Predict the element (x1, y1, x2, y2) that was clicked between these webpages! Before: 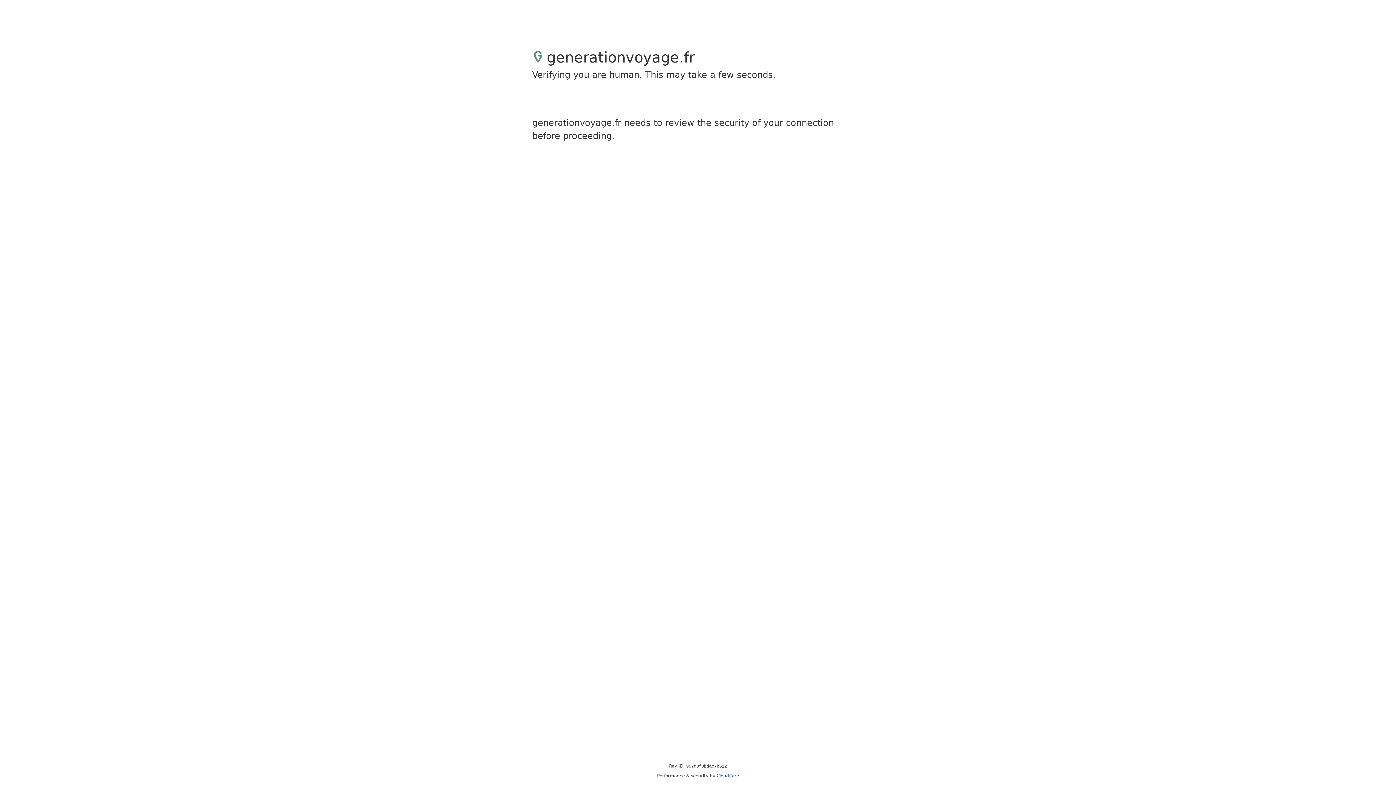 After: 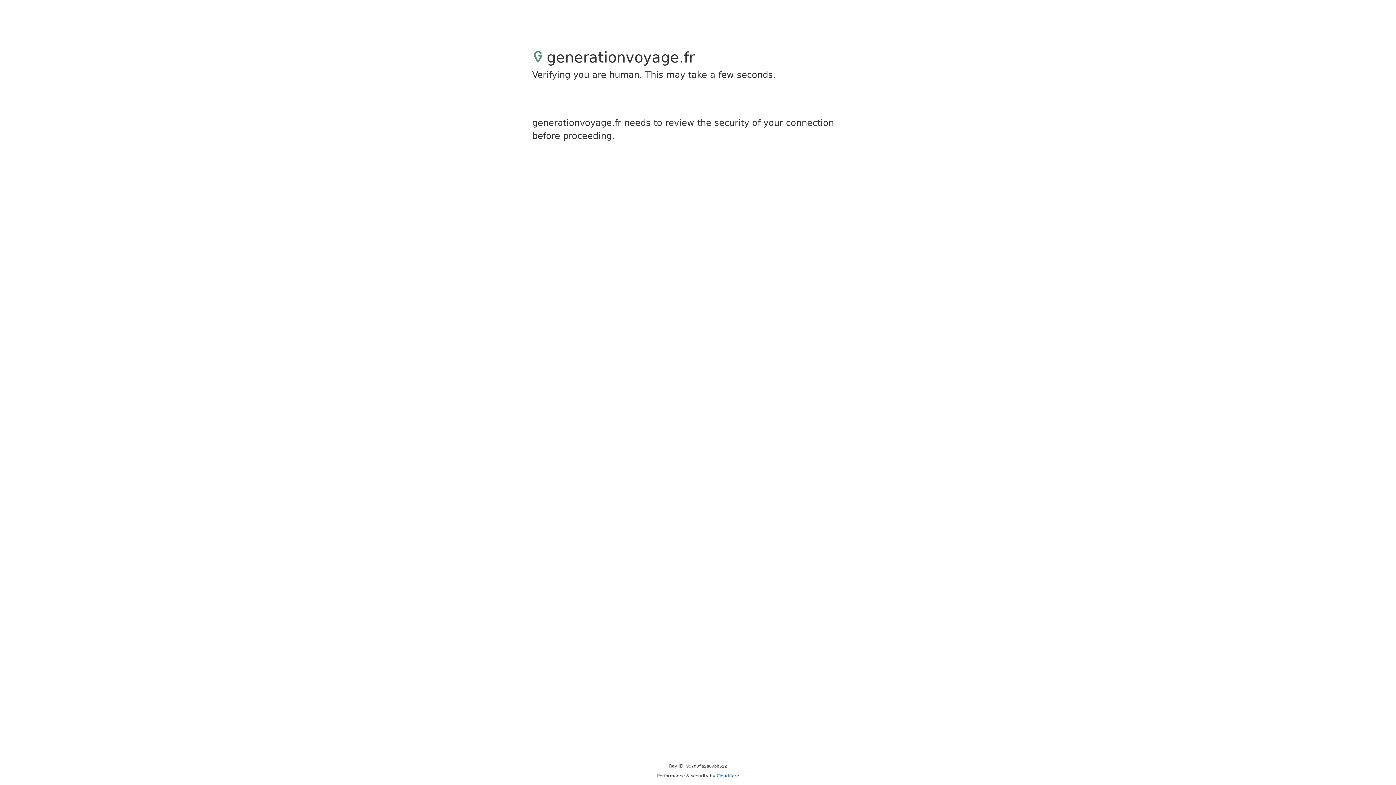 Action: bbox: (716, 773, 739, 778) label: Cloudflare